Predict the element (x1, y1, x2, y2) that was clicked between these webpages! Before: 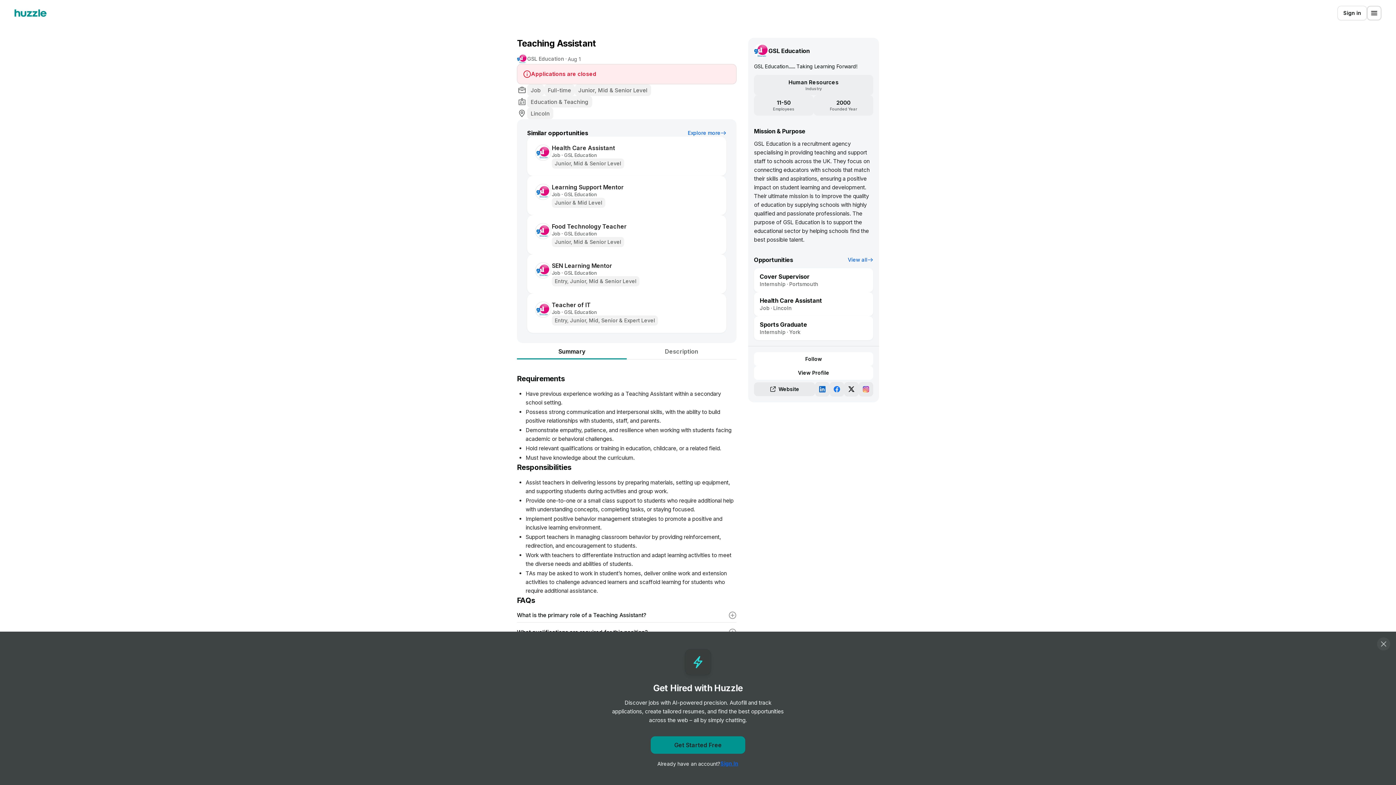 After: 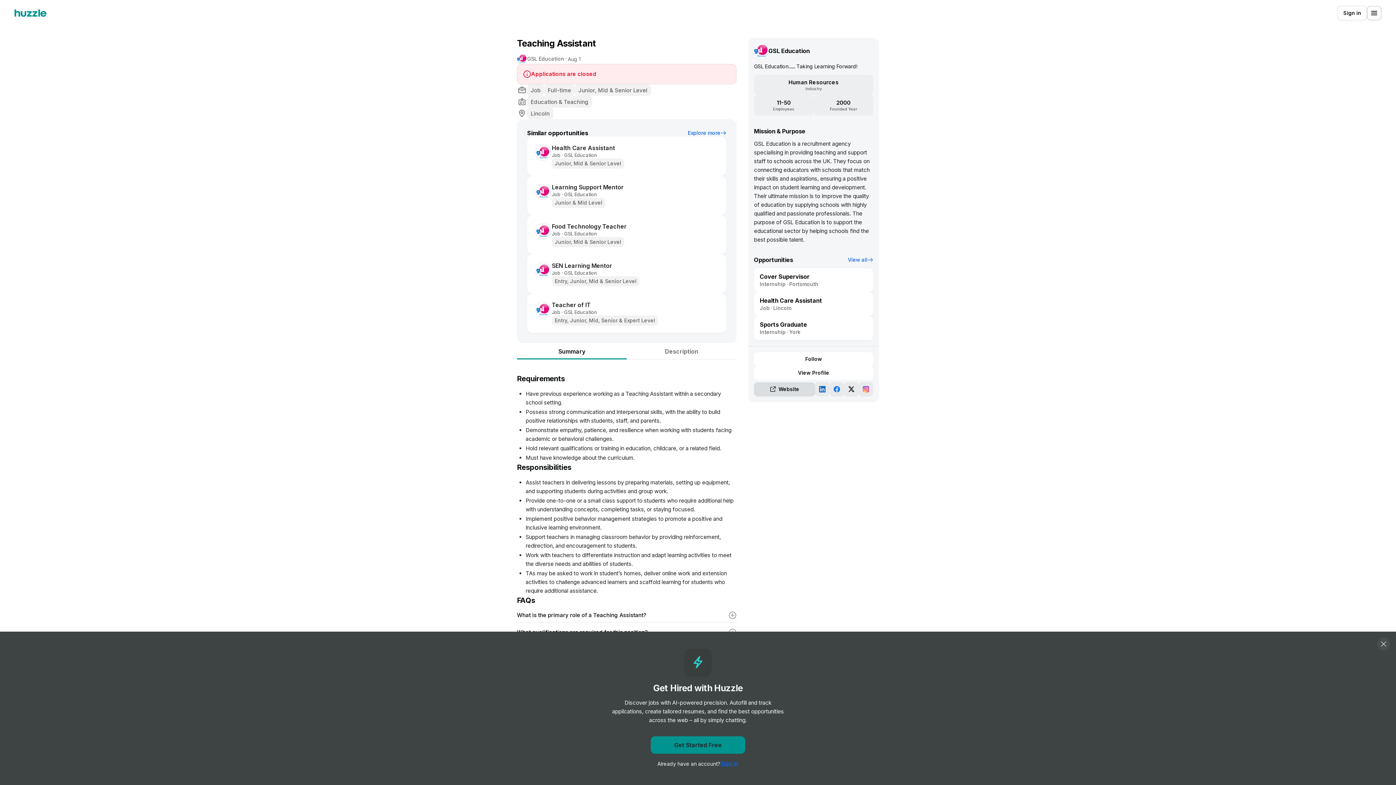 Action: bbox: (754, 382, 815, 396) label: Website